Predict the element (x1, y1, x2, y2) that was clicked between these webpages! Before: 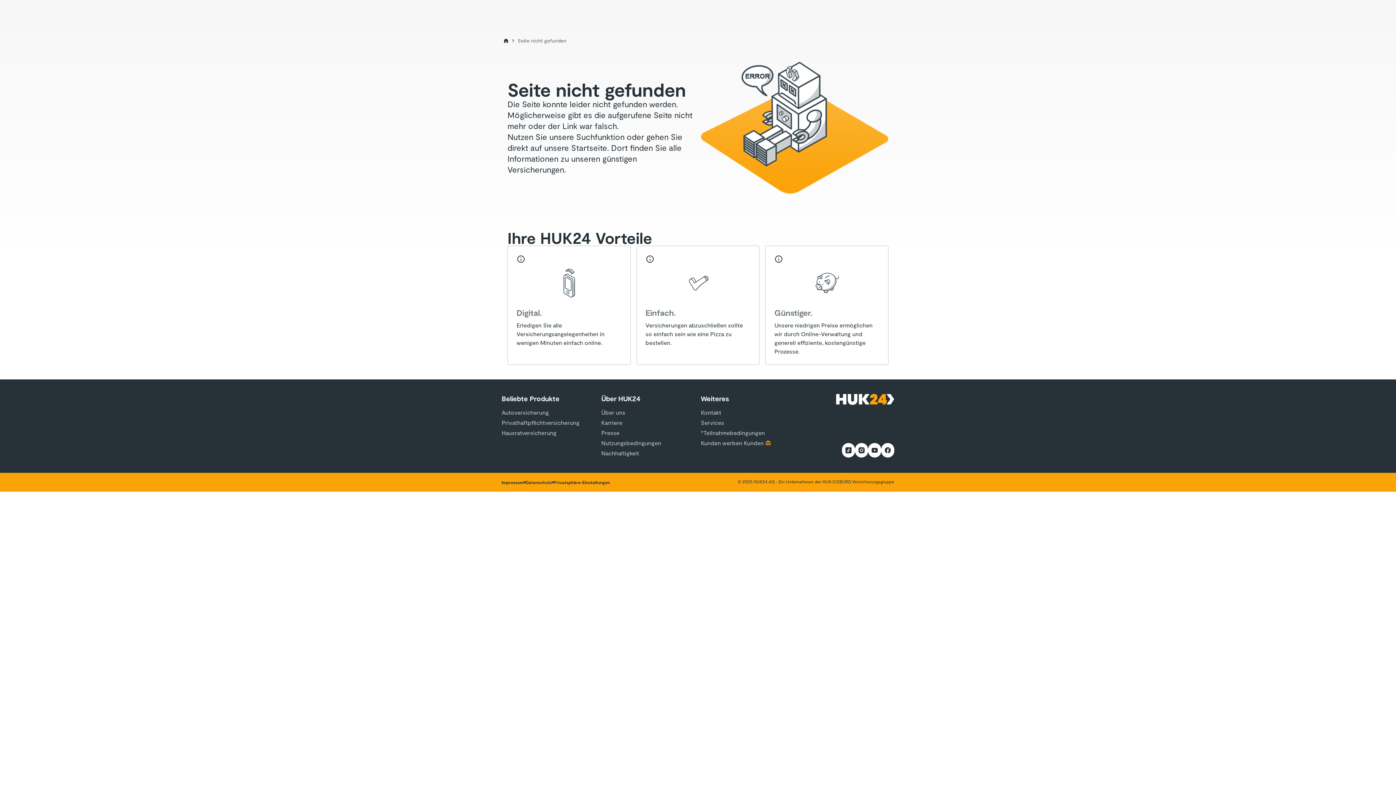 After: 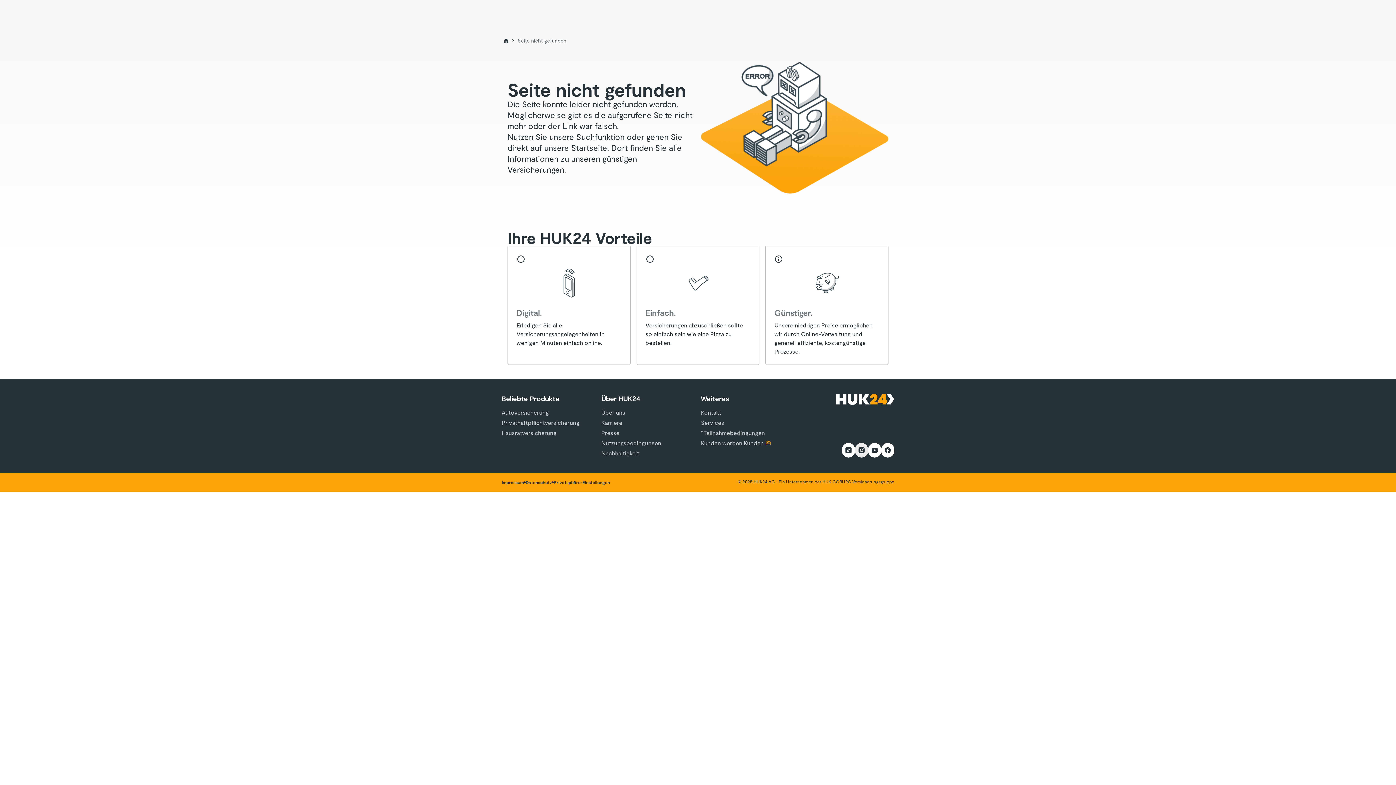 Action: label: Instagram bbox: (855, 443, 868, 457)